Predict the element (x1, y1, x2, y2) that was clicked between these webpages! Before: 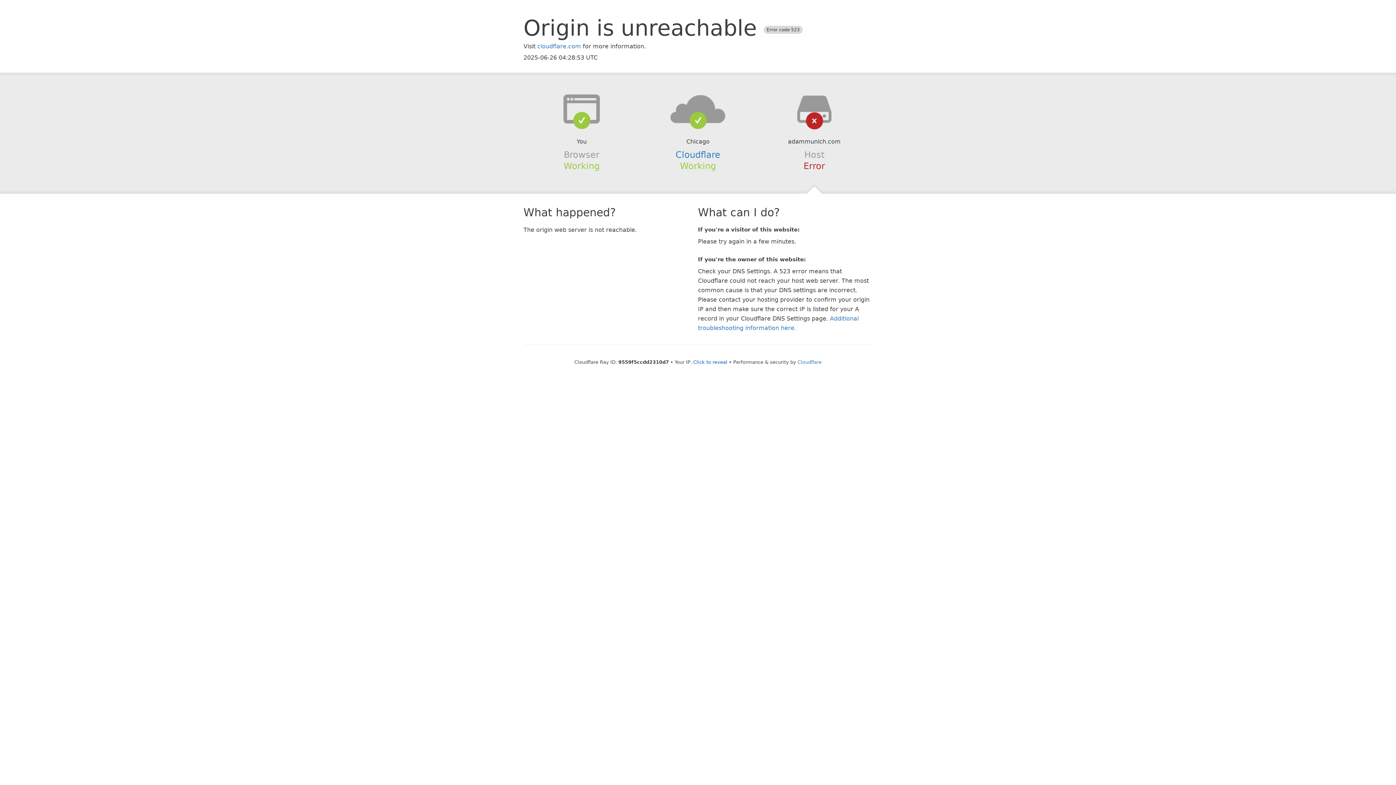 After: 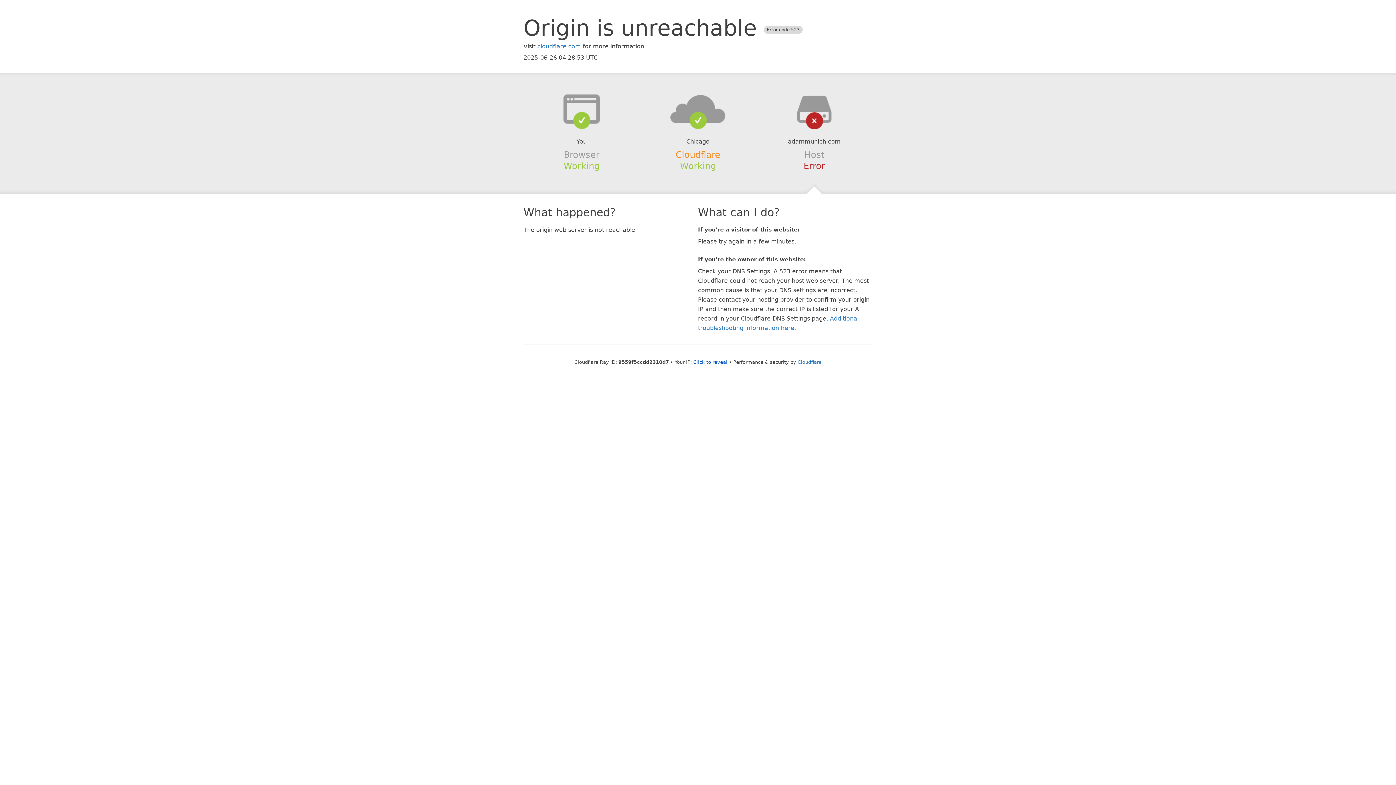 Action: bbox: (675, 149, 720, 159) label: Cloudflare